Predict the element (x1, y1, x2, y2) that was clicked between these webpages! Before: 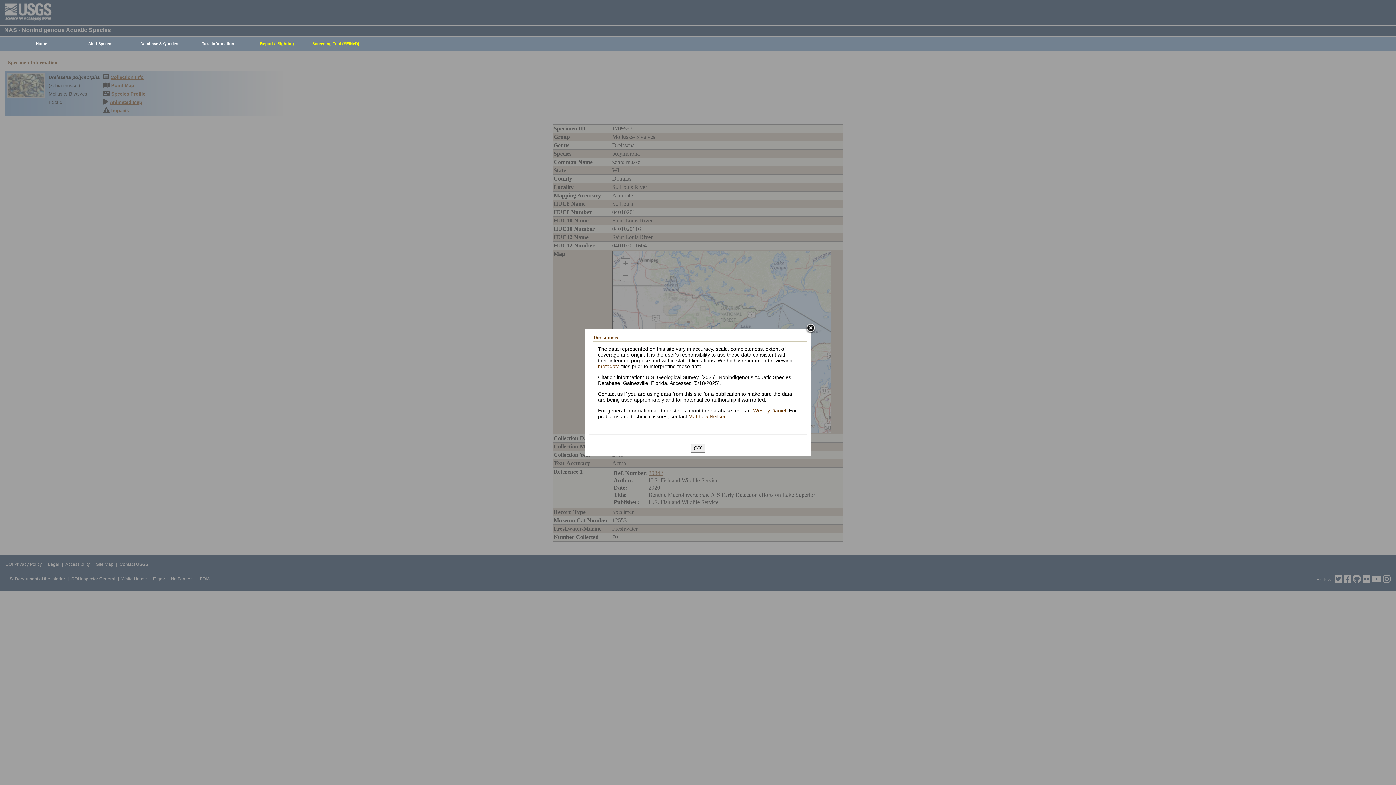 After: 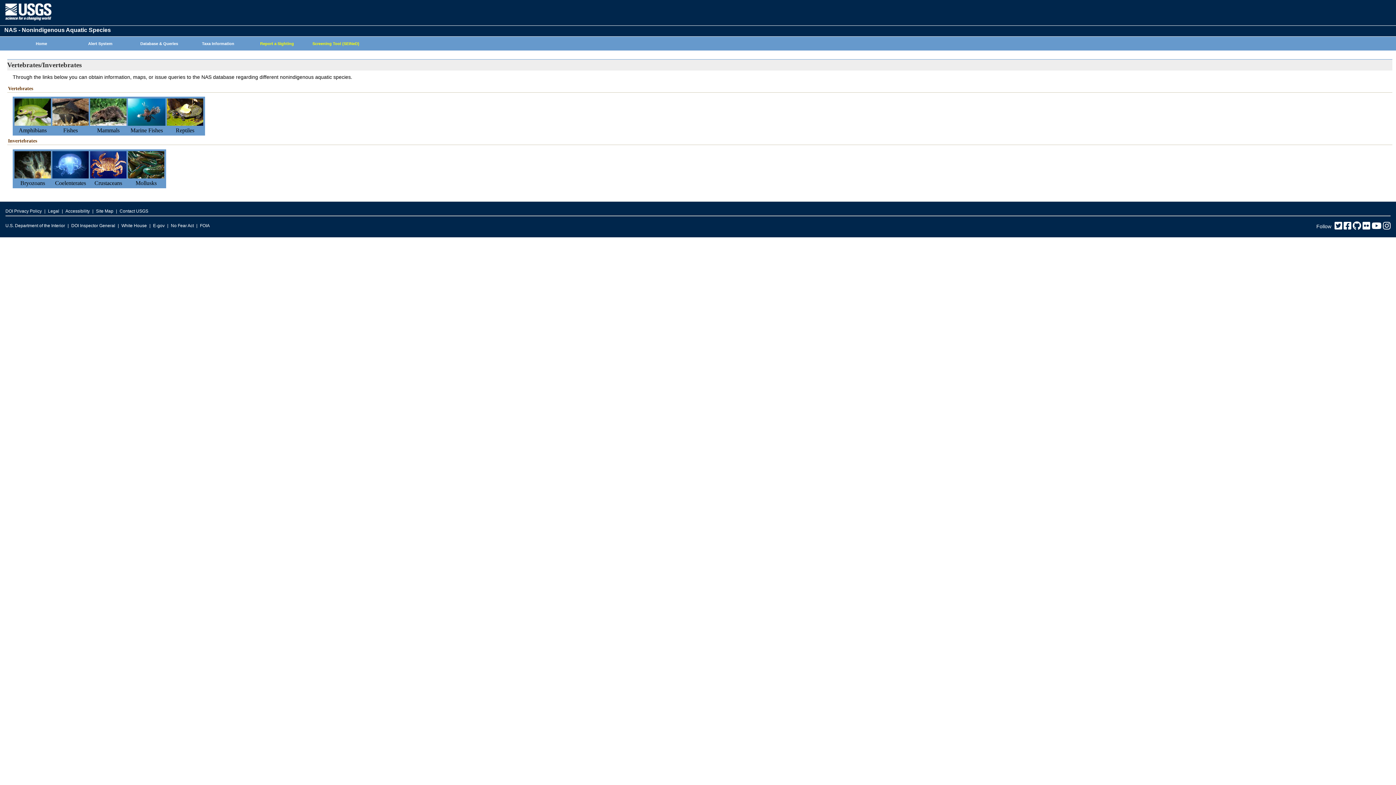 Action: label: Taxa Information bbox: (185, 37, 247, 50)